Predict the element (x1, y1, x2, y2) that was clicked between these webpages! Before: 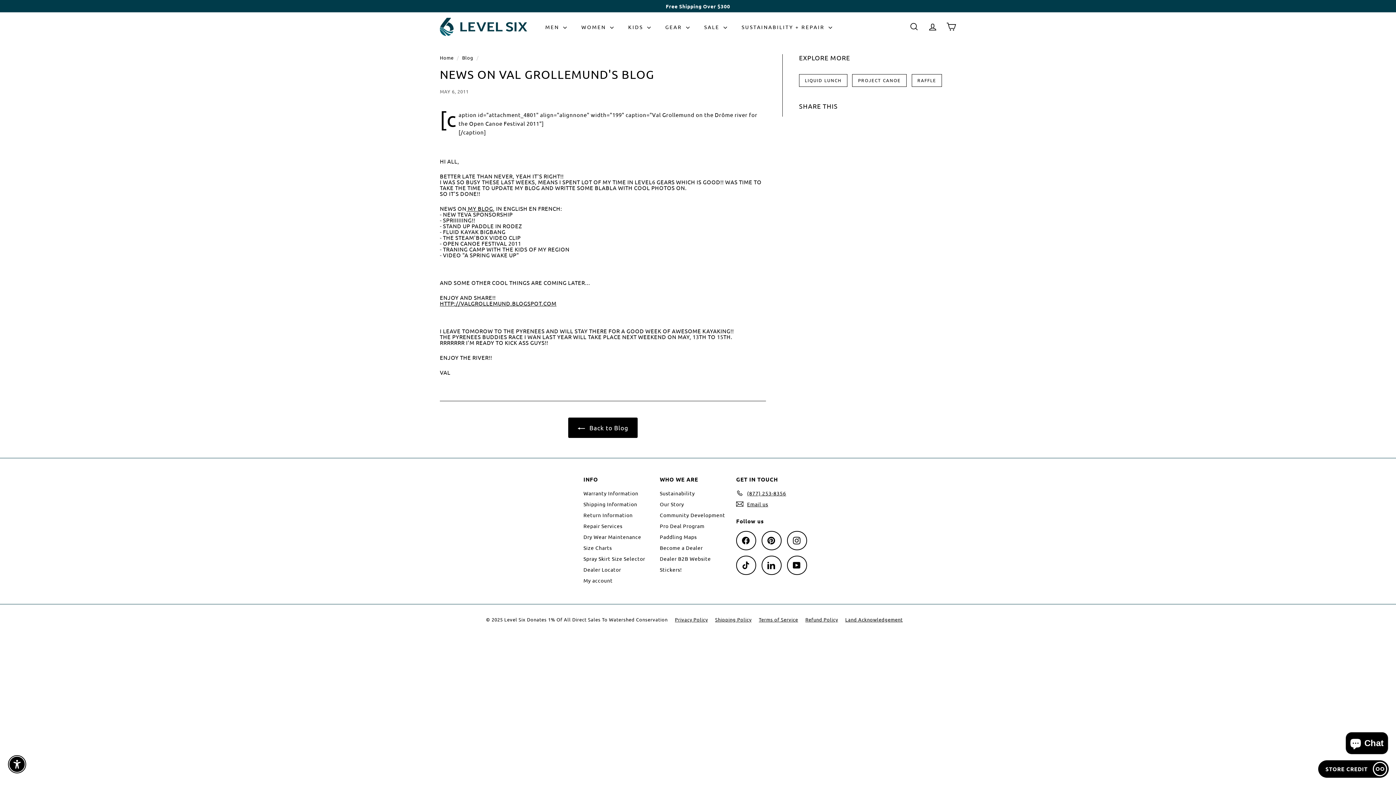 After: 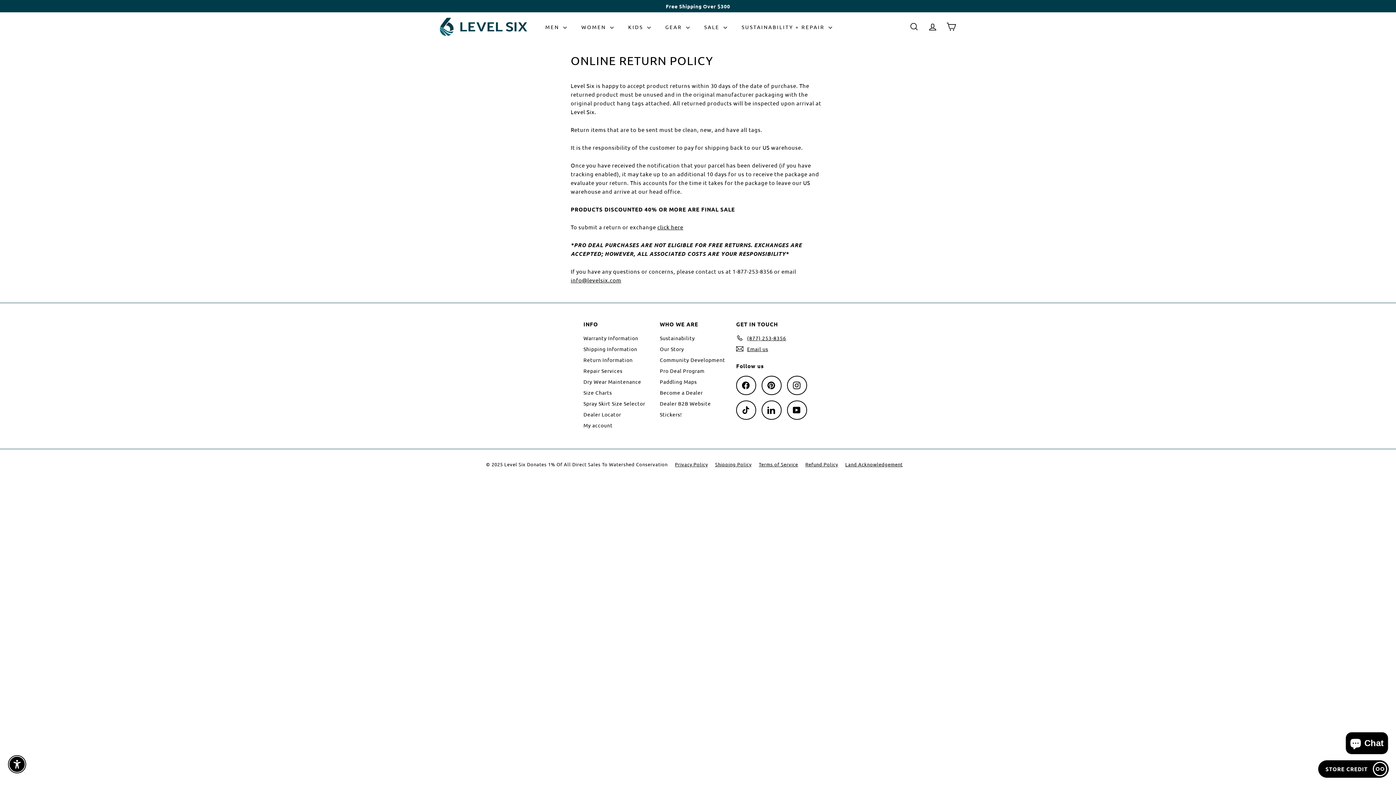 Action: label: Return Information bbox: (583, 509, 632, 520)